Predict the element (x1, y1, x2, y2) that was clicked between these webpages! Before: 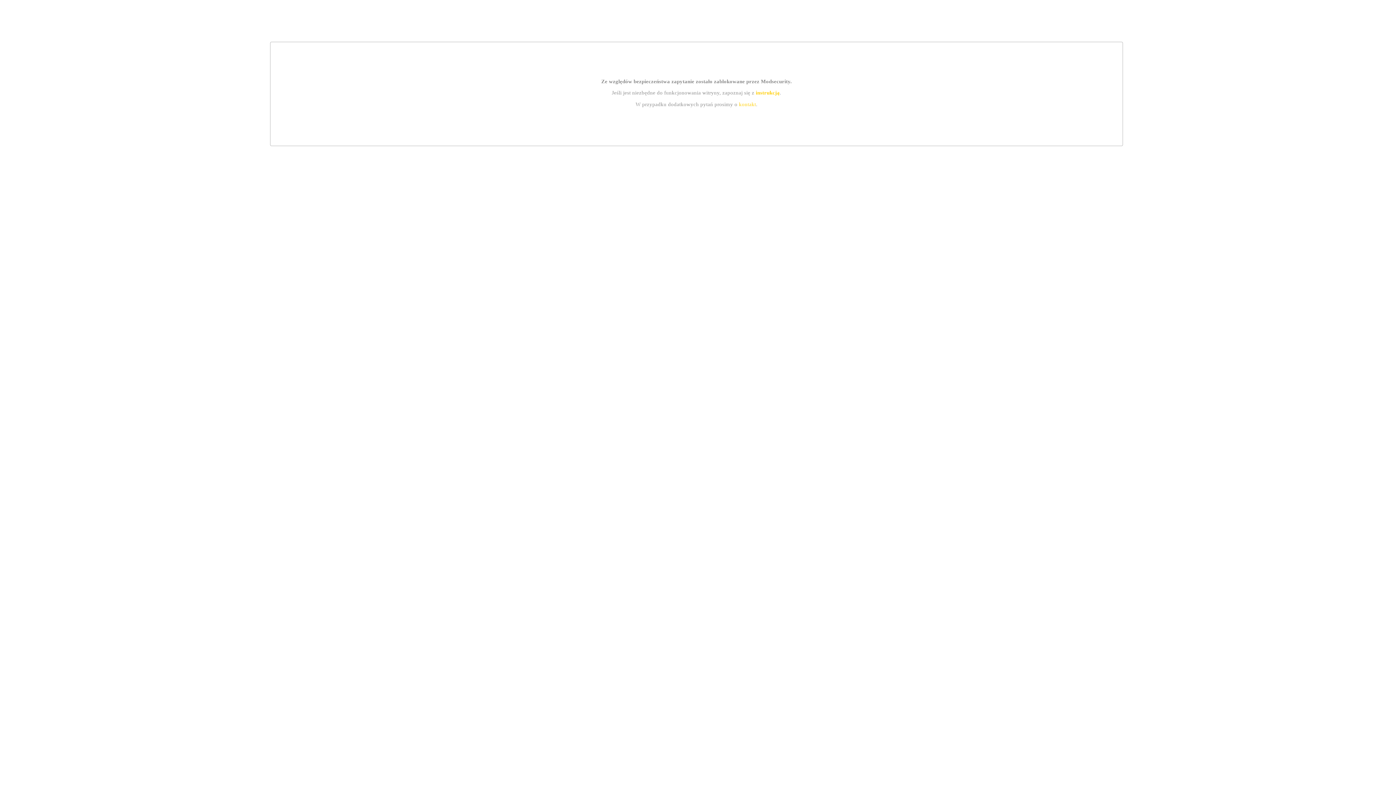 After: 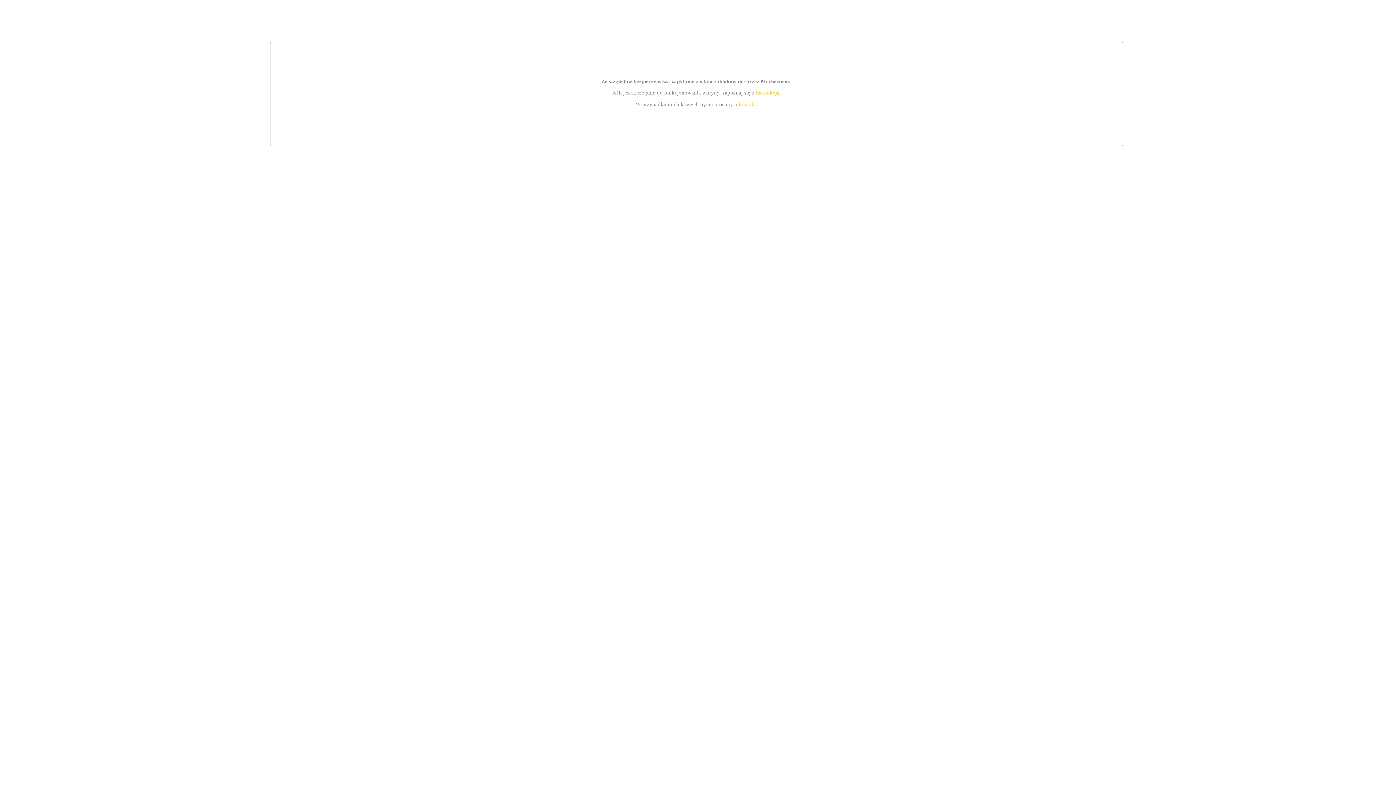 Action: bbox: (739, 101, 756, 107) label: kontakt